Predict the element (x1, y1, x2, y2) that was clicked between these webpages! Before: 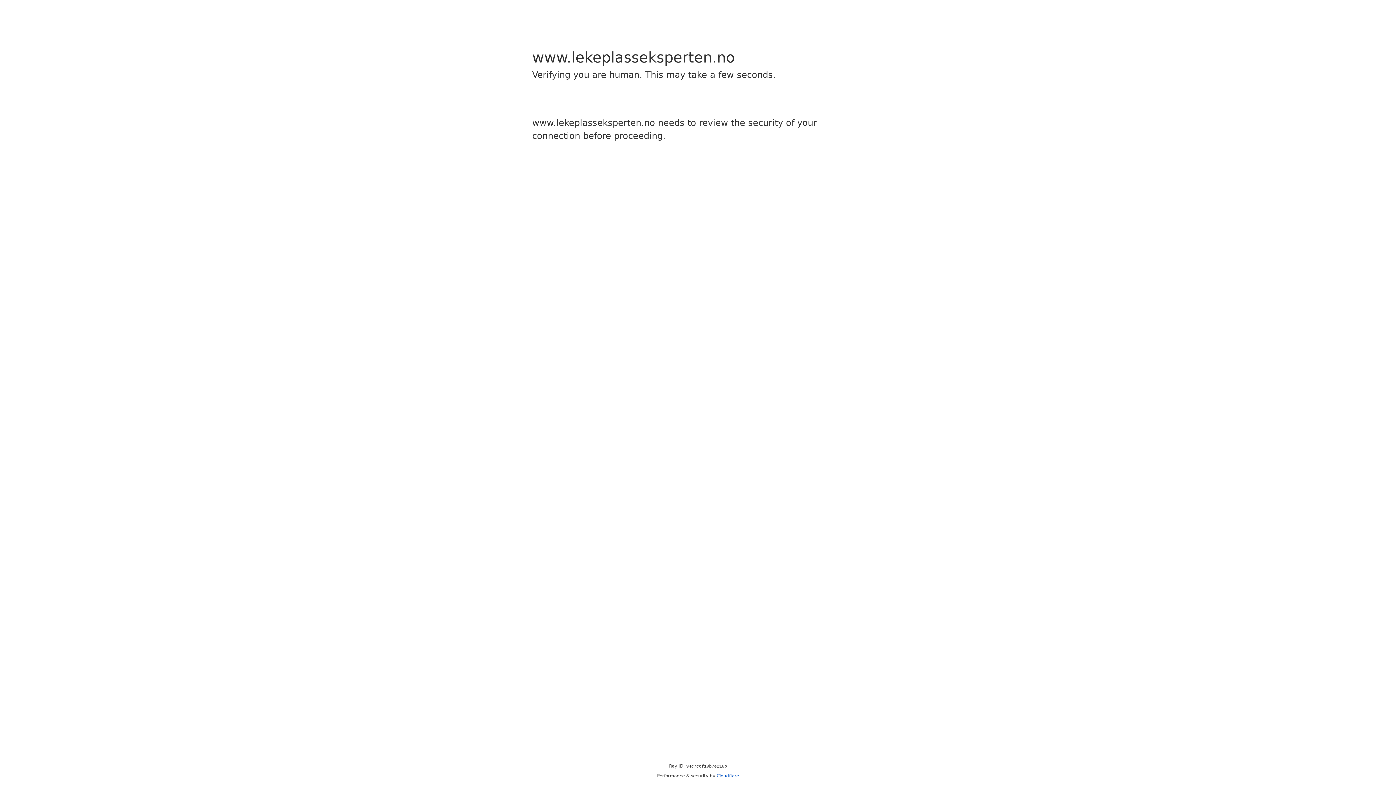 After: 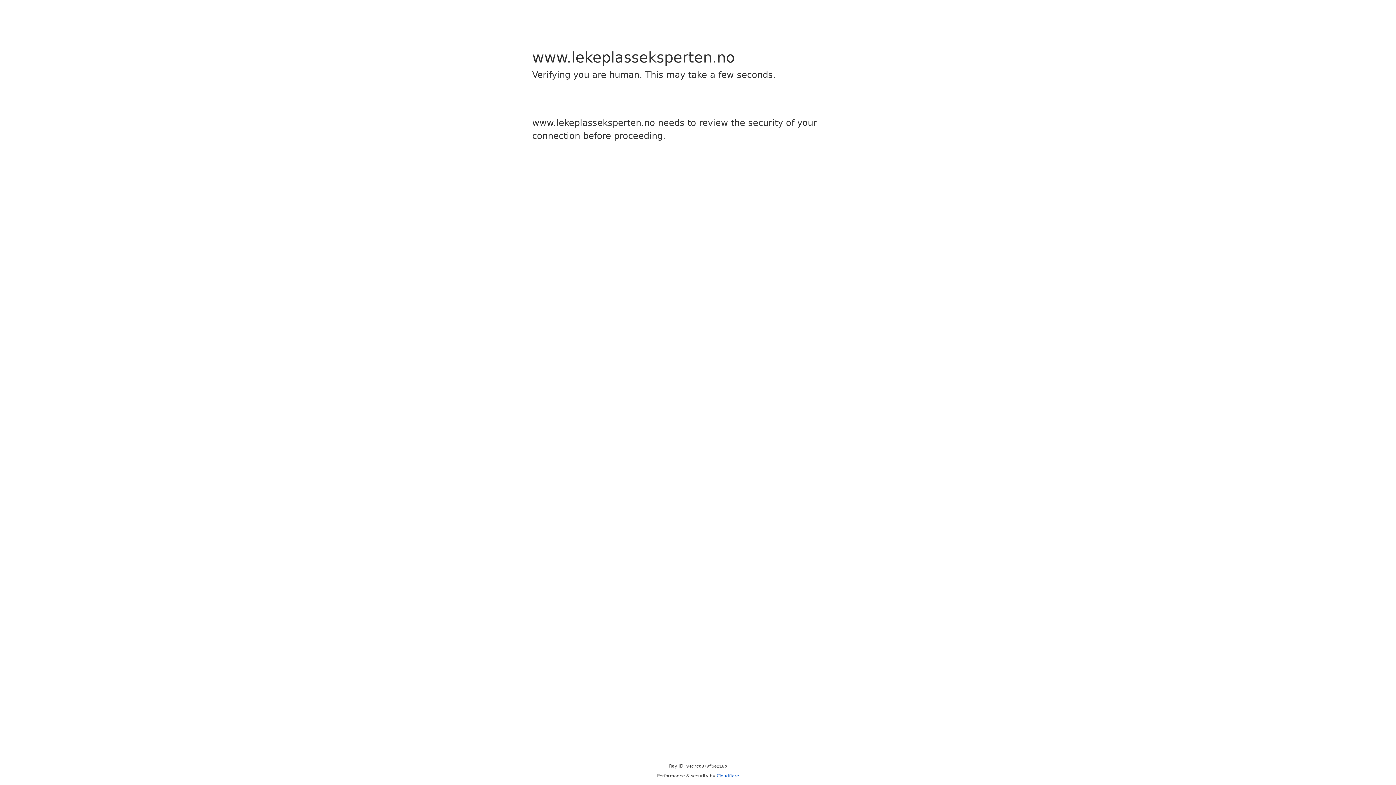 Action: label: Cloudflare bbox: (716, 773, 739, 778)